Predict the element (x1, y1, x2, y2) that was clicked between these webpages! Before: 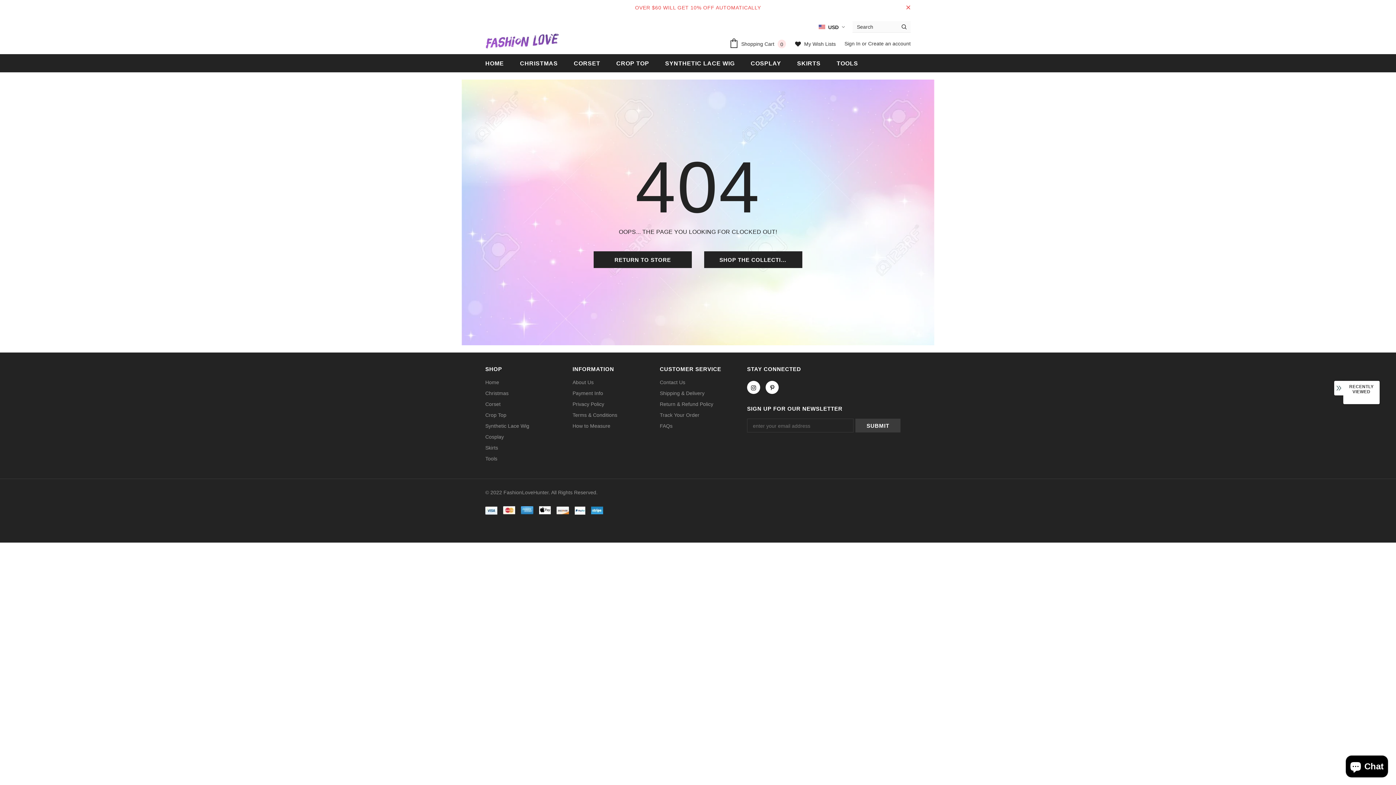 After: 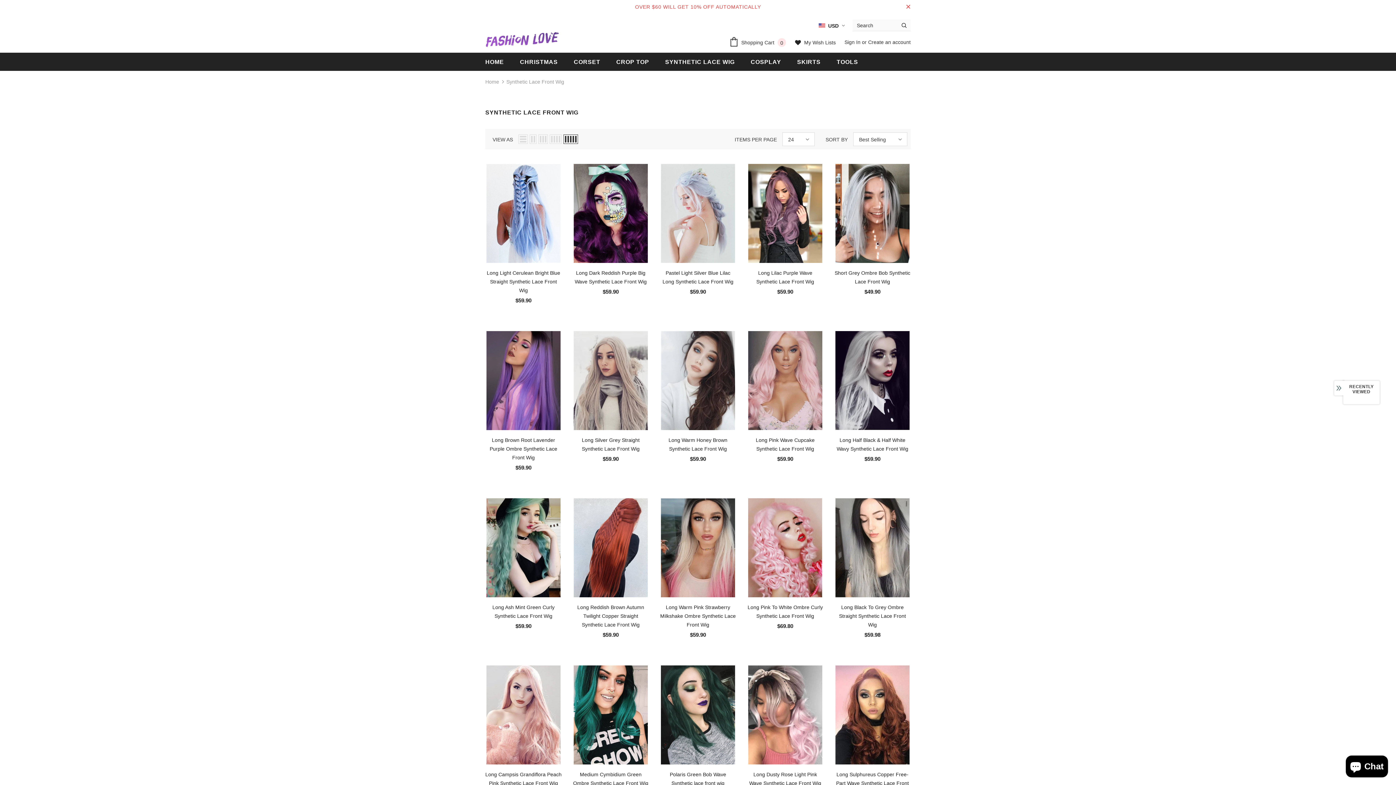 Action: label: SYNTHETIC LACE WIG bbox: (665, 54, 734, 72)